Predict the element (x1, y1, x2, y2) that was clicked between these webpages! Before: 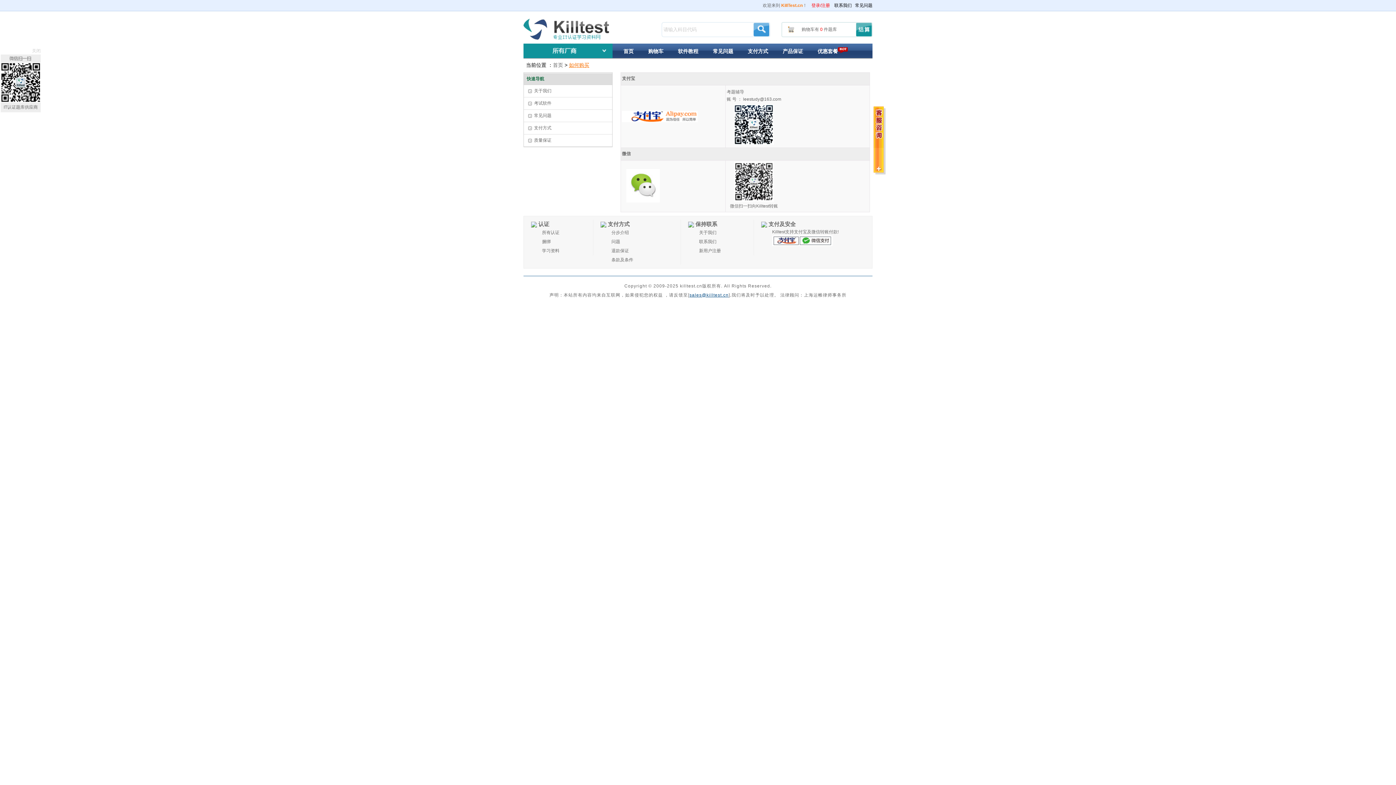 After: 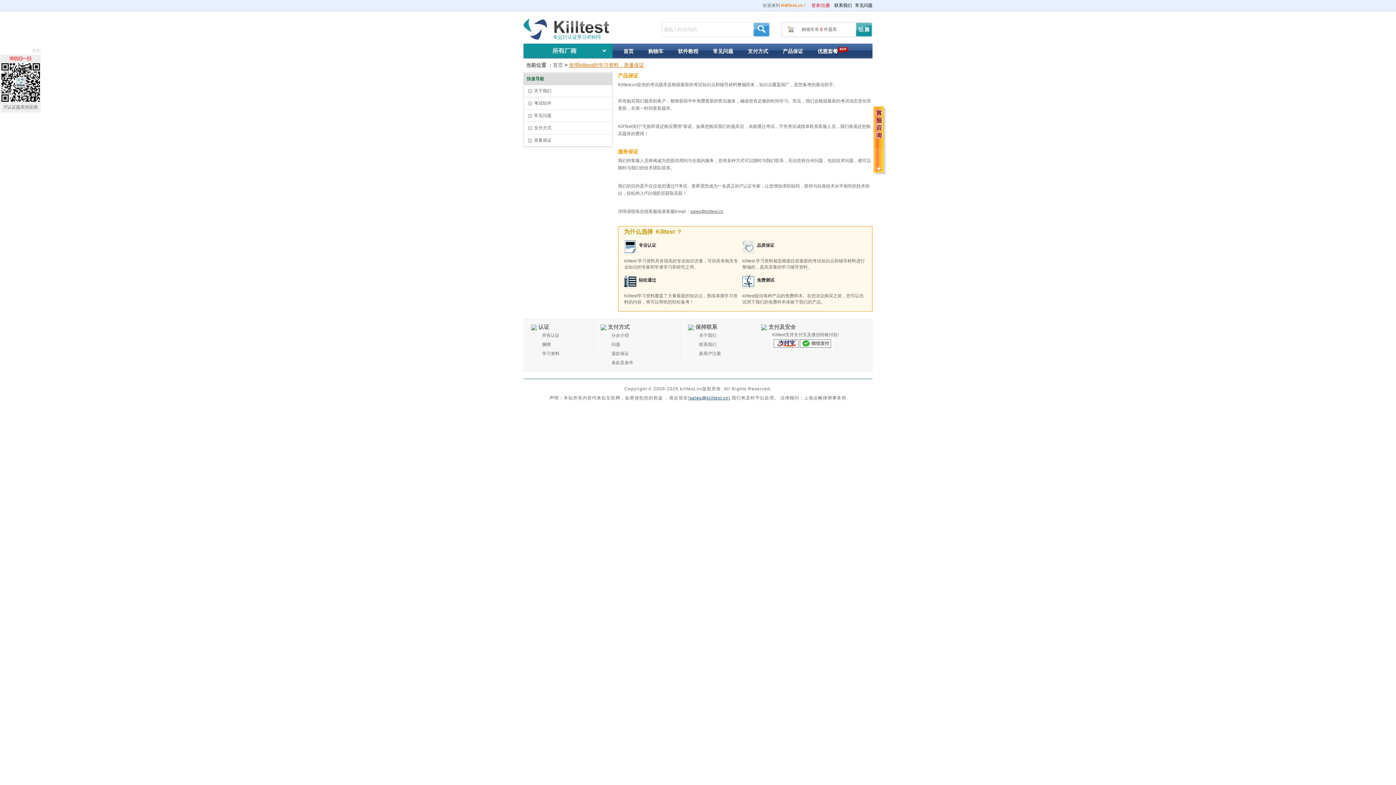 Action: bbox: (611, 248, 629, 253) label: 退款保证